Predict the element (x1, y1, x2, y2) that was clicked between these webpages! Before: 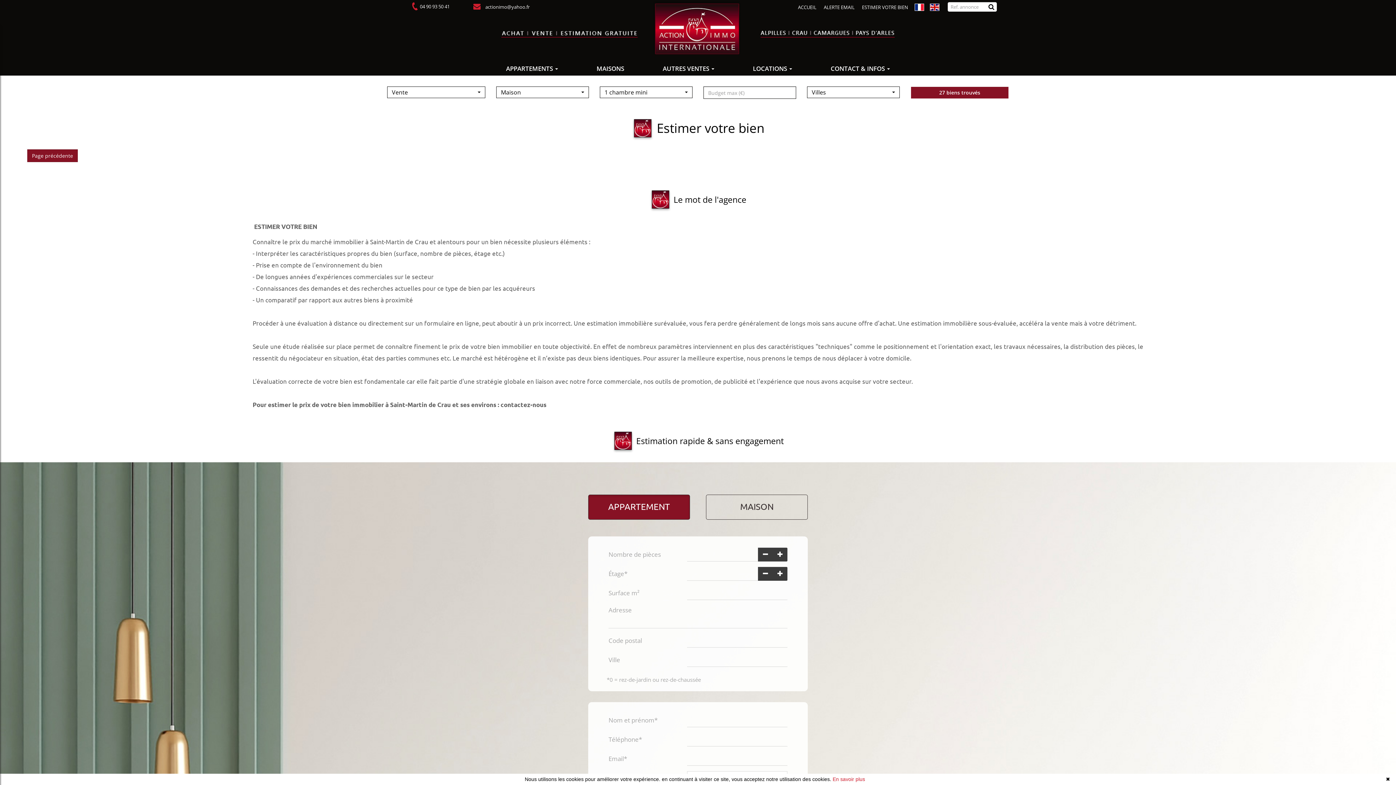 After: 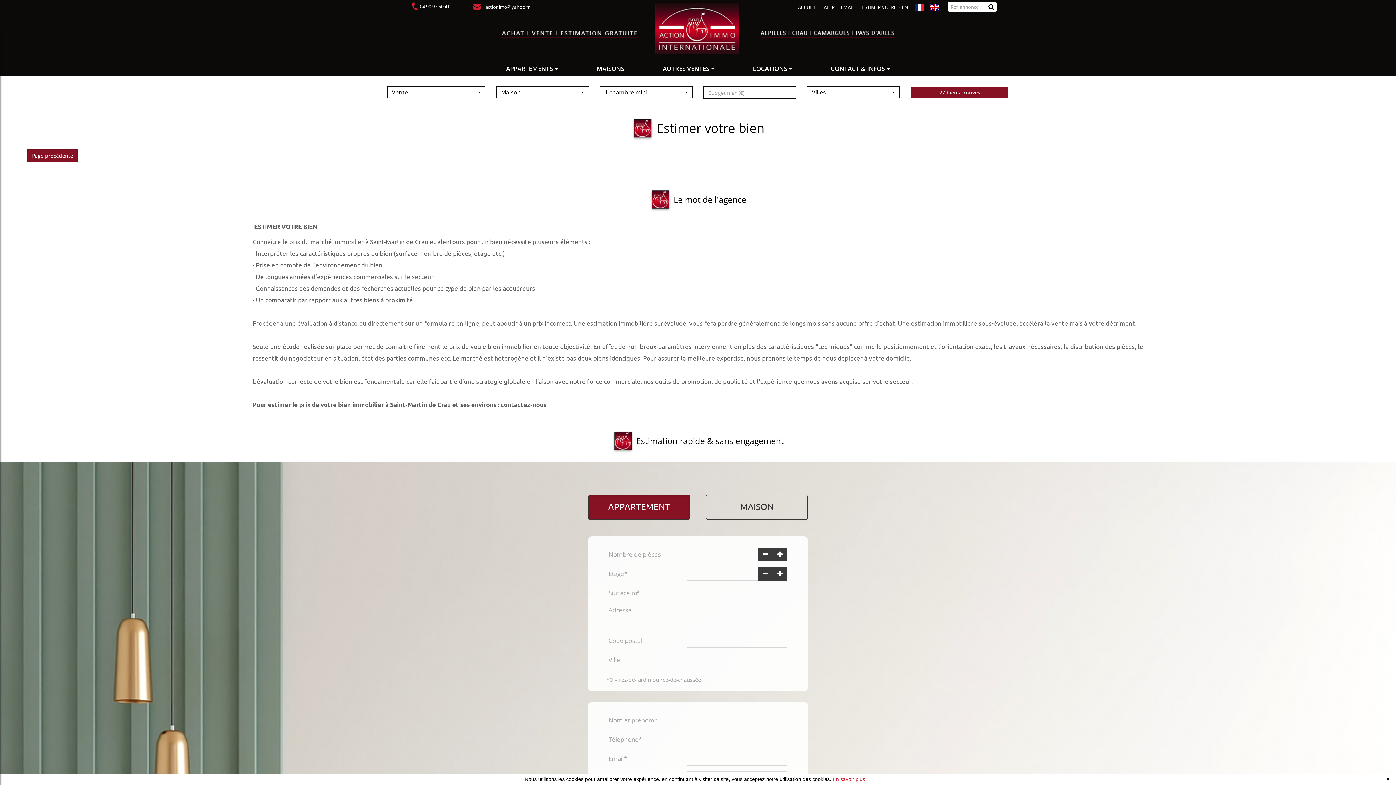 Action: label:  04 90 93 50 41 bbox: (418, 3, 449, 9)